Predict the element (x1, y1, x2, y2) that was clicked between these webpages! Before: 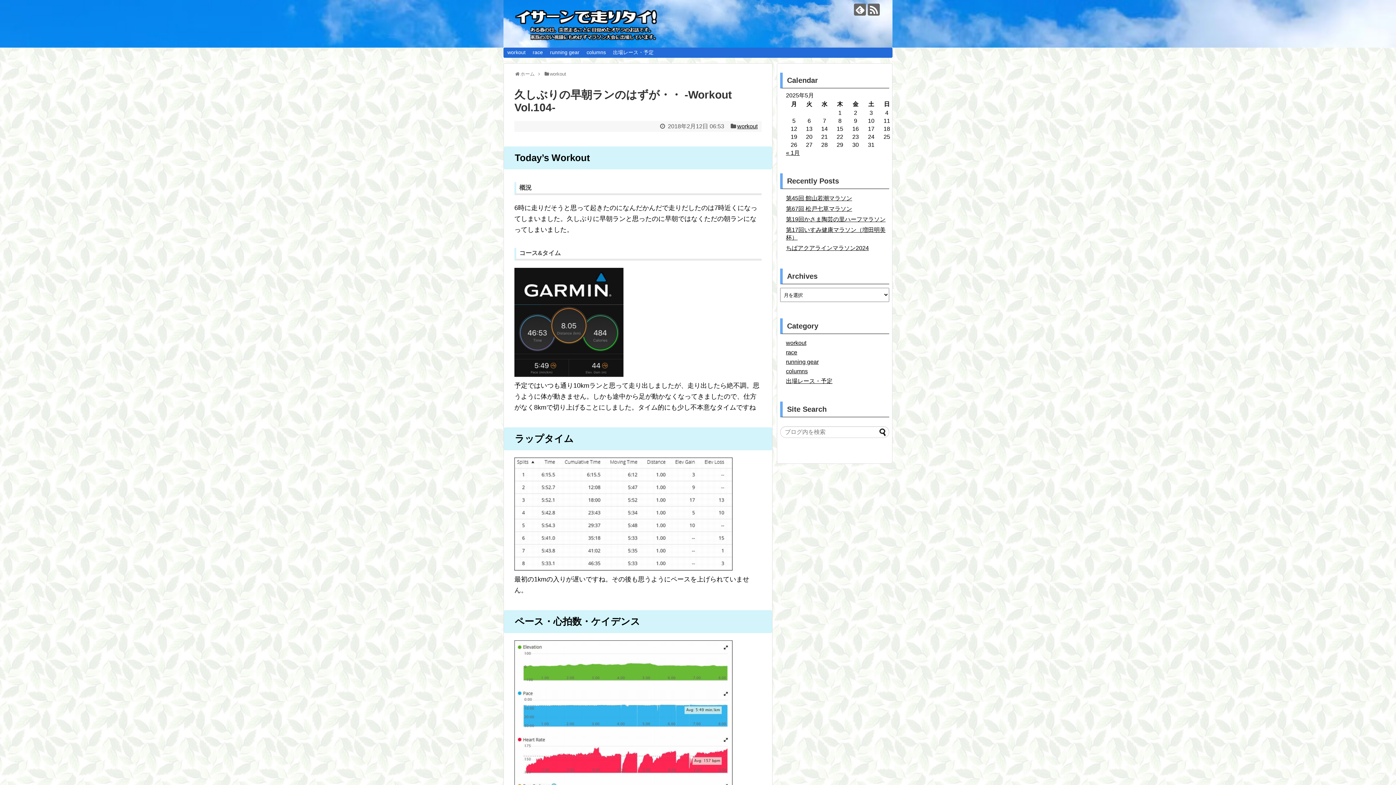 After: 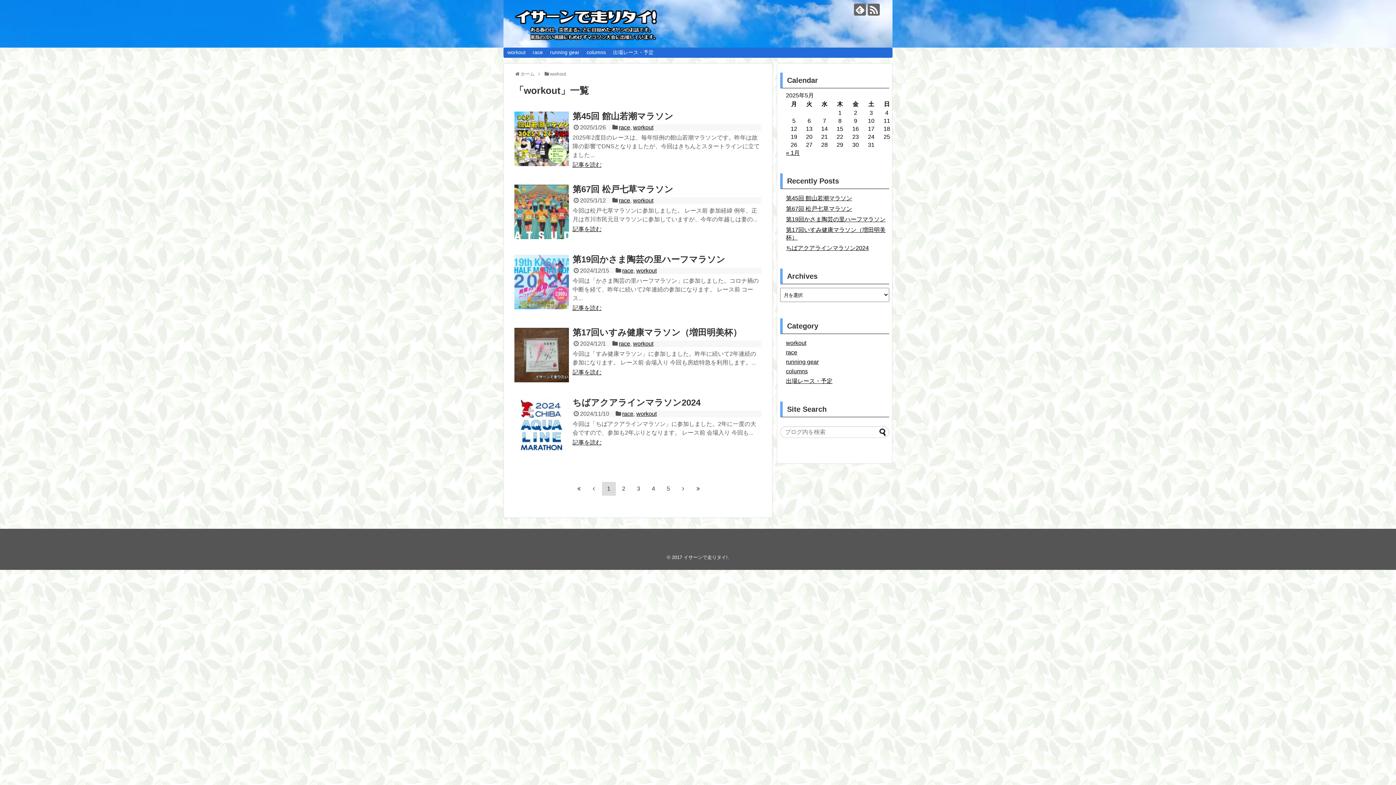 Action: bbox: (786, 340, 806, 346) label: workout